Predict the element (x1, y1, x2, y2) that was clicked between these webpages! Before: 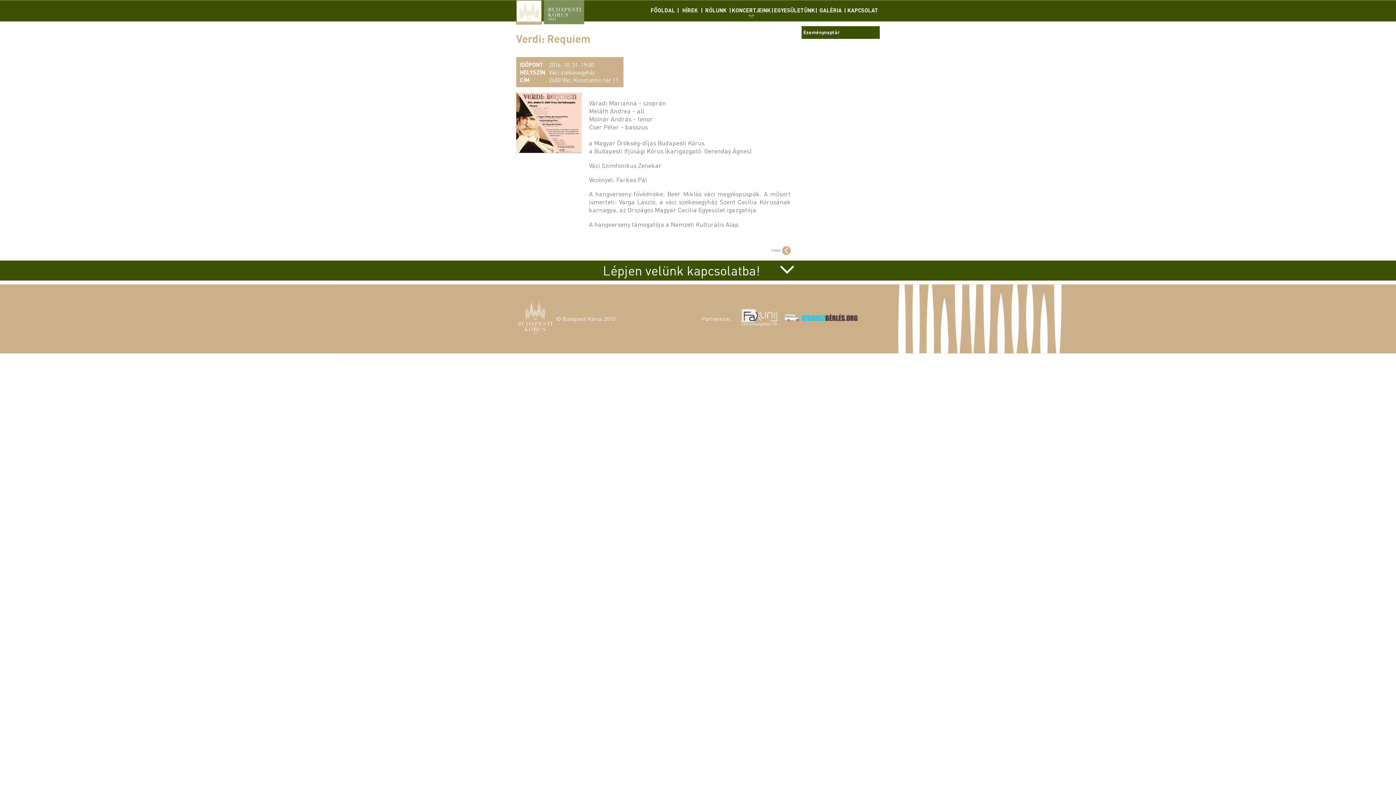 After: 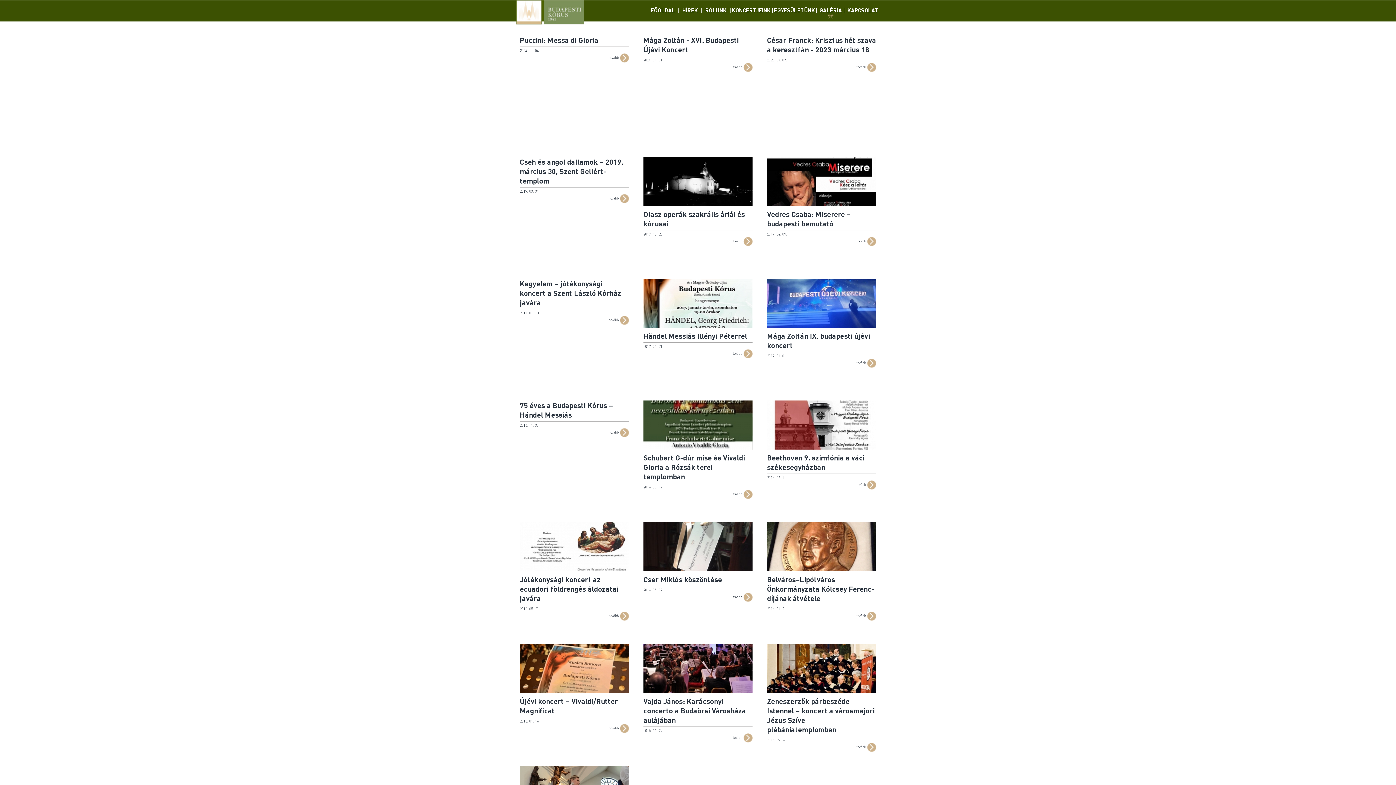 Action: bbox: (819, 6, 842, 13) label: GALÉRIA